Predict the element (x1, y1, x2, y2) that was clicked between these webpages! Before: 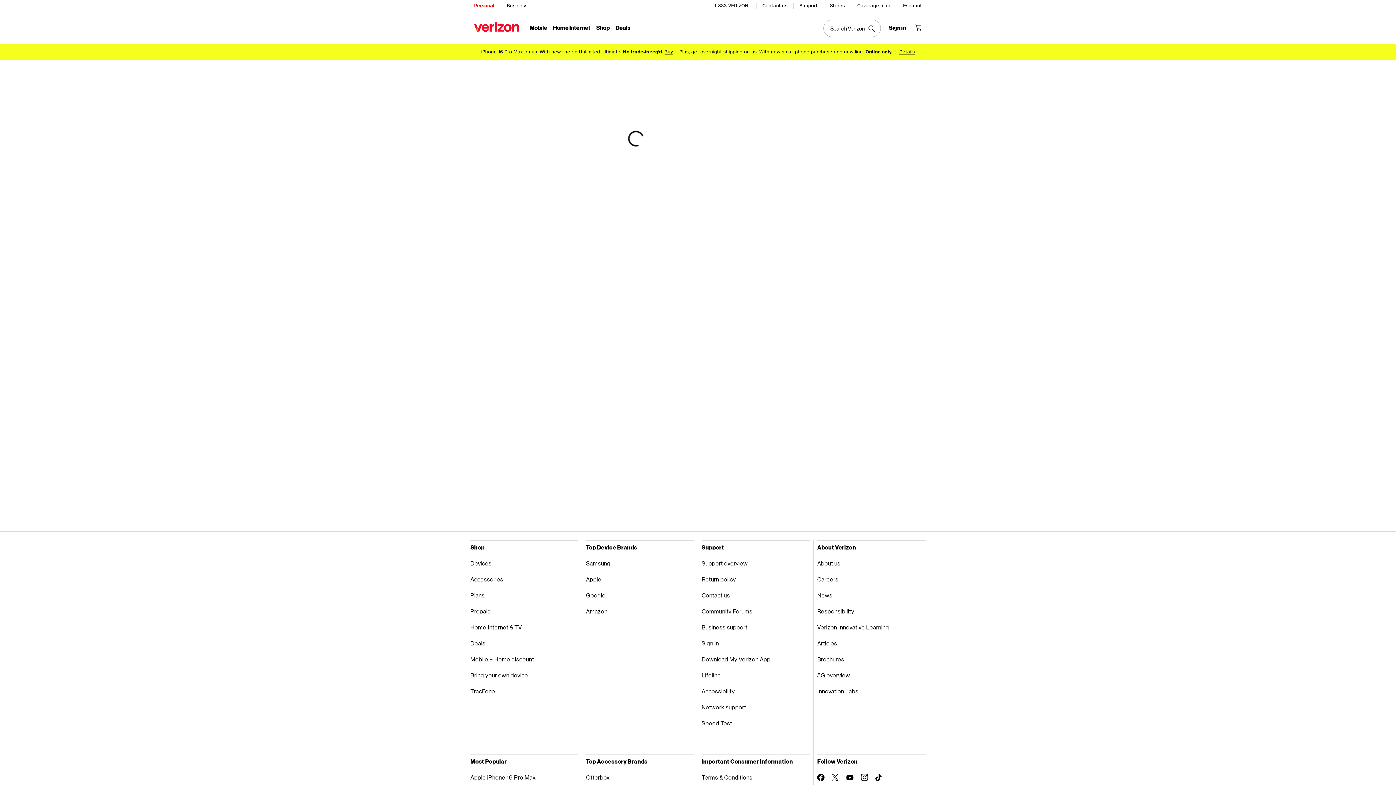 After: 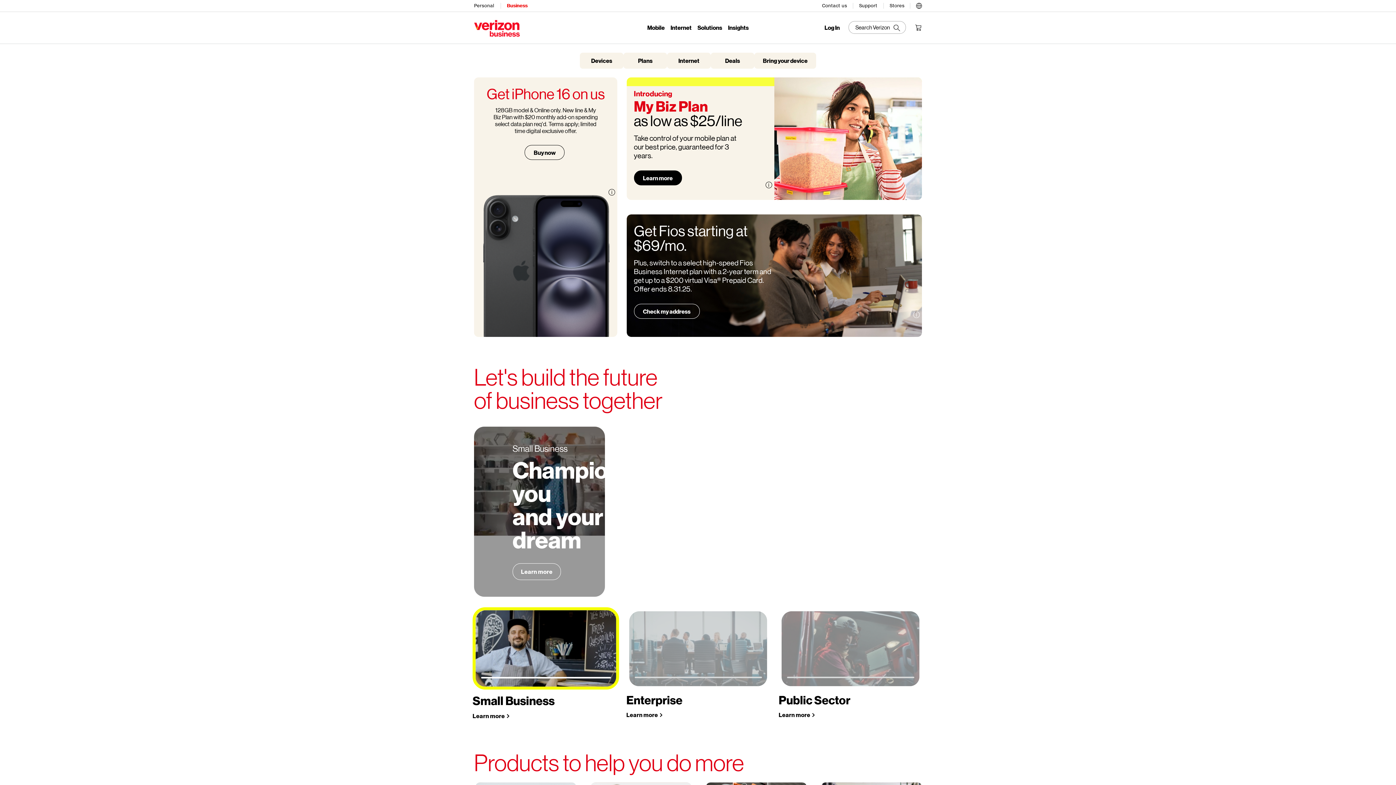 Action: bbox: (506, 0, 528, 11) label: Verizon Business Services HomePage